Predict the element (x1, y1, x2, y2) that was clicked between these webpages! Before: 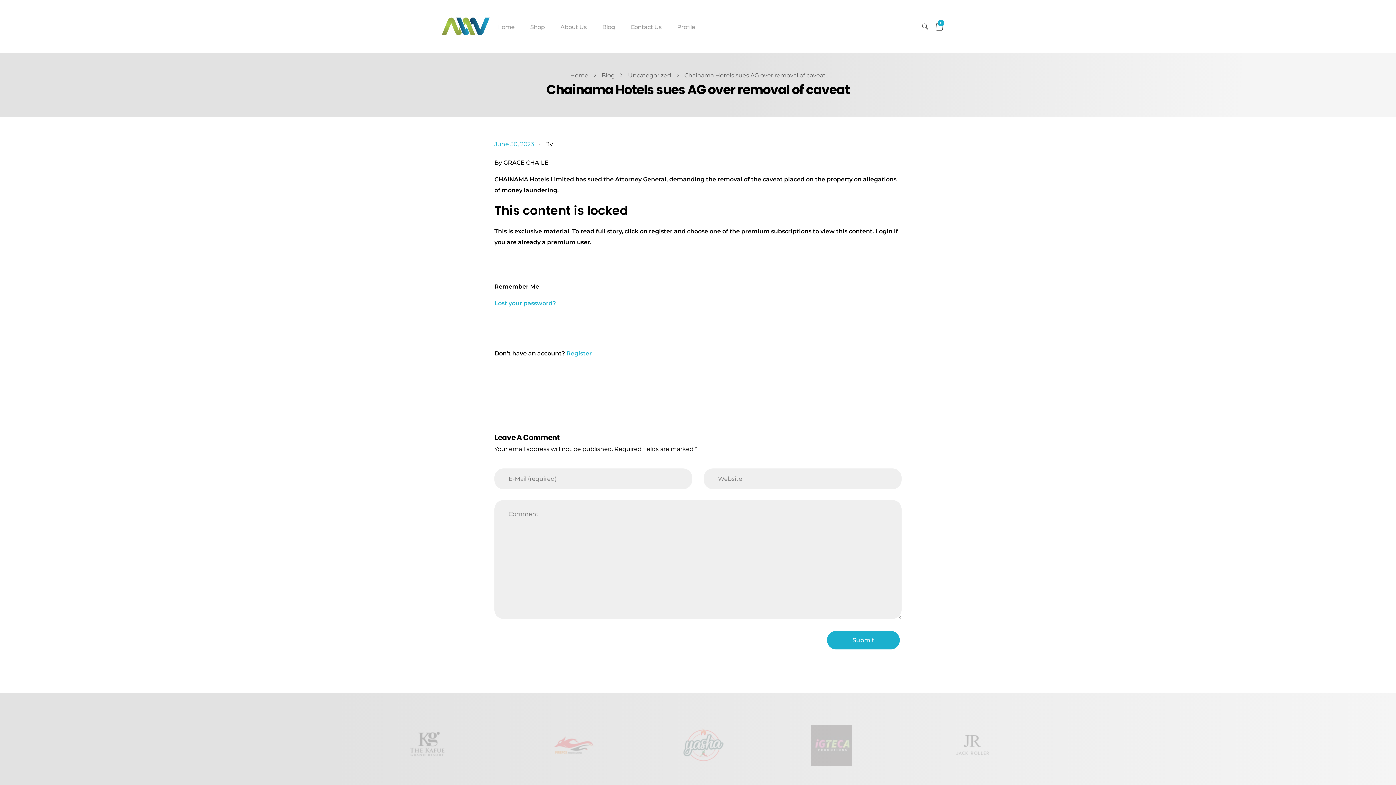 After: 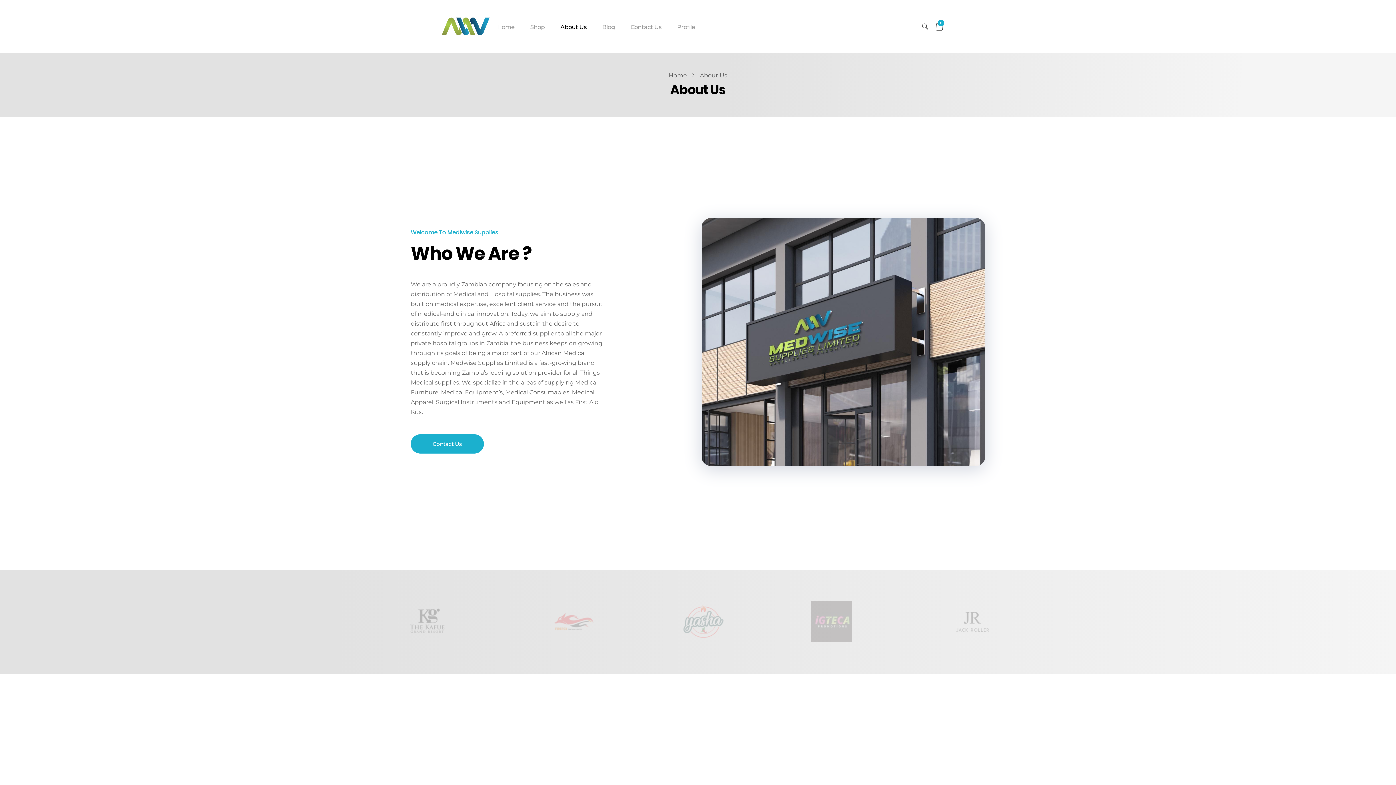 Action: bbox: (552, 23, 594, 30) label: About Us